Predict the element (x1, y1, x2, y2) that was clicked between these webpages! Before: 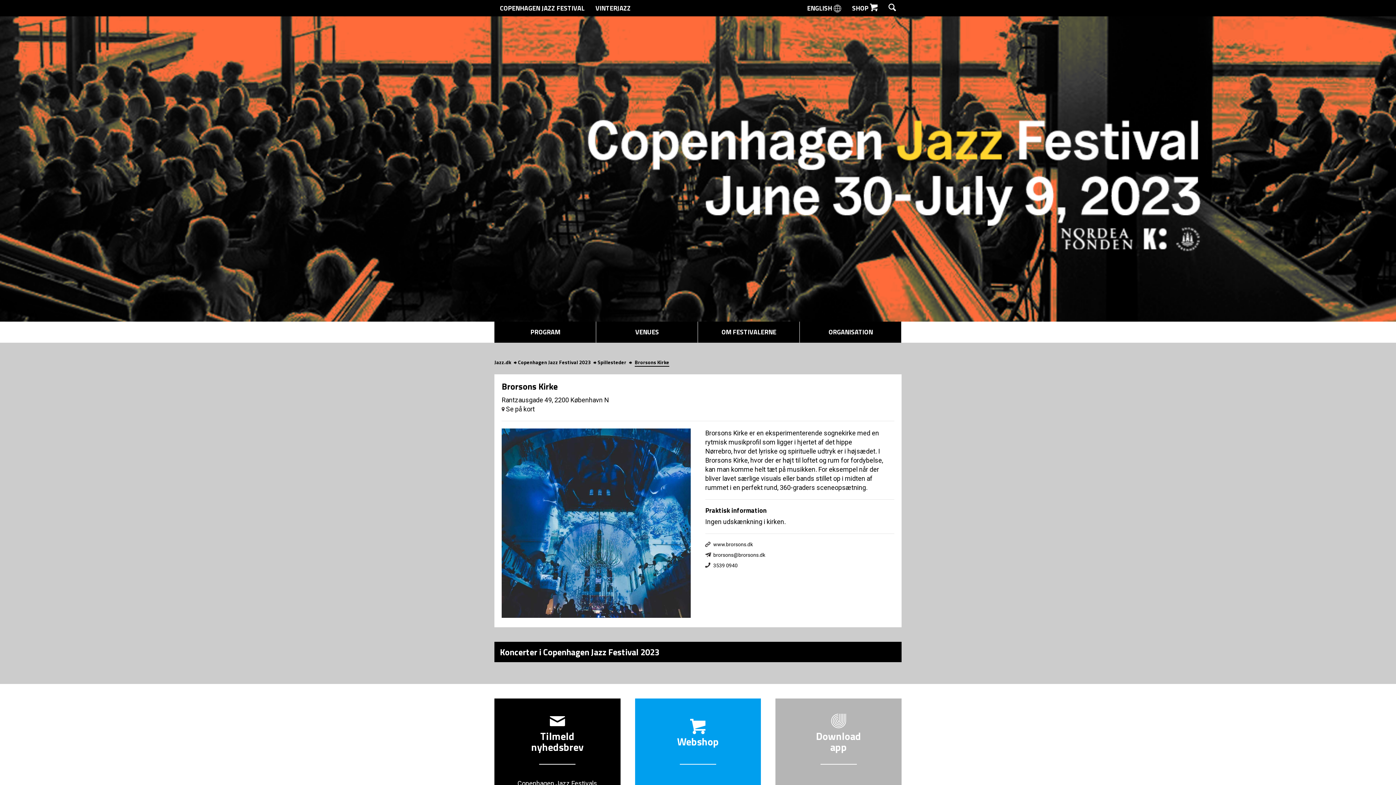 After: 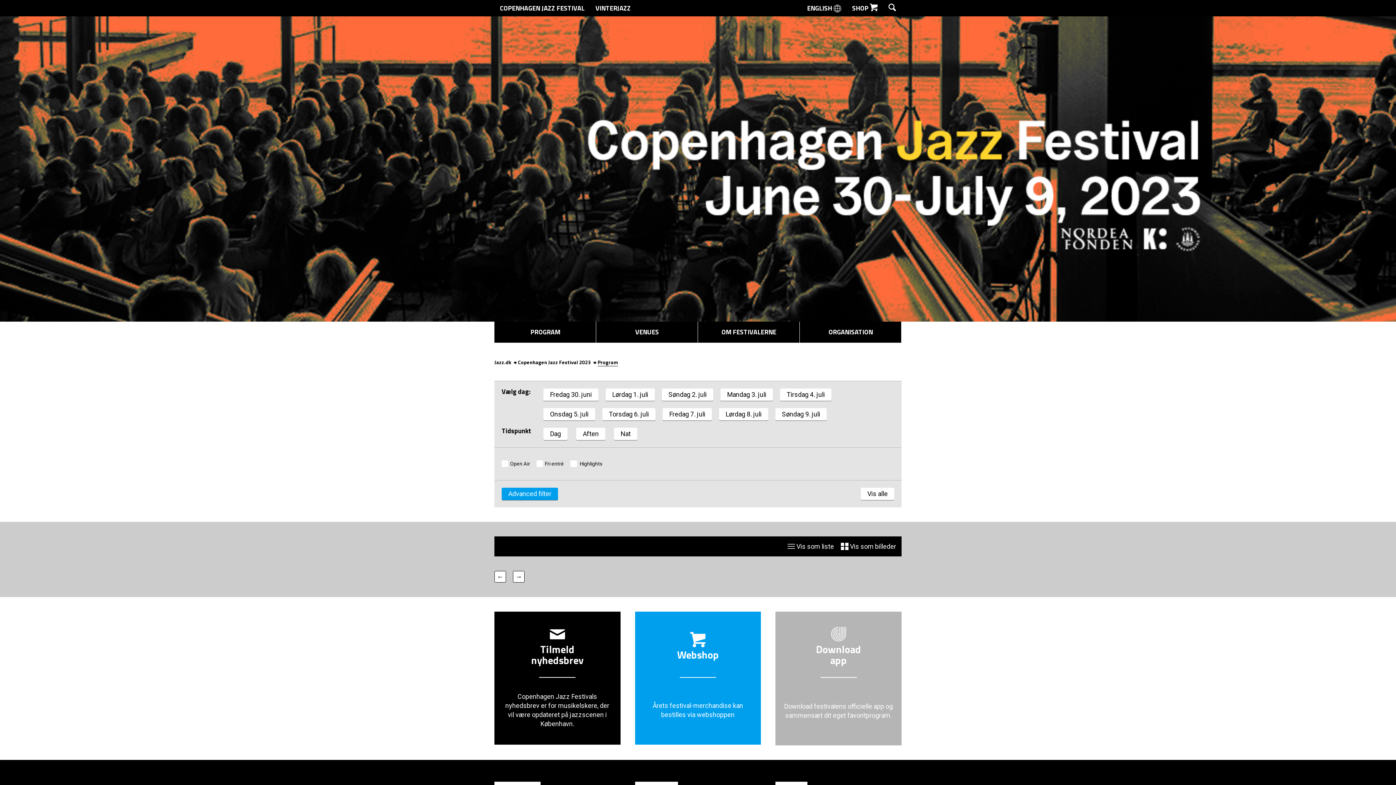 Action: bbox: (494, 321, 596, 342) label: PROGRAM